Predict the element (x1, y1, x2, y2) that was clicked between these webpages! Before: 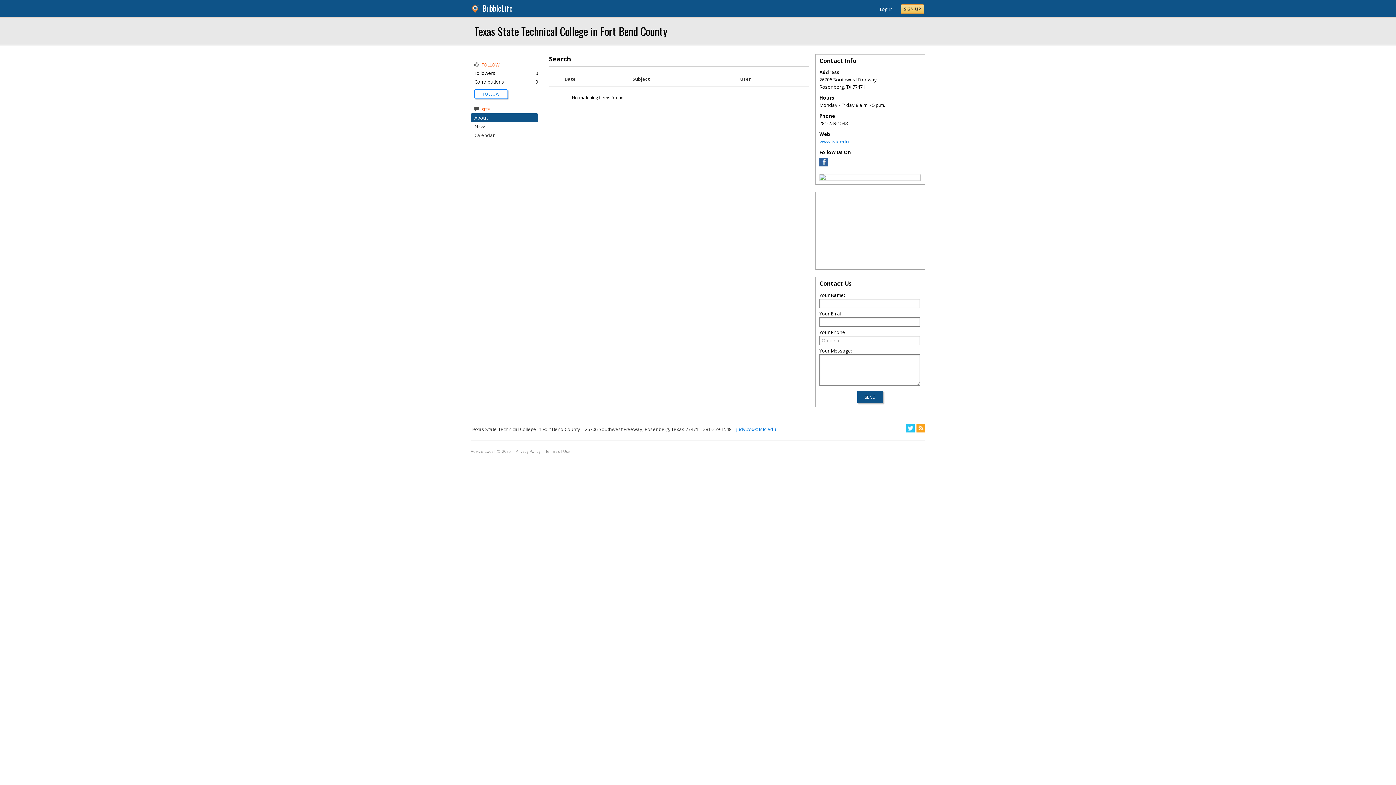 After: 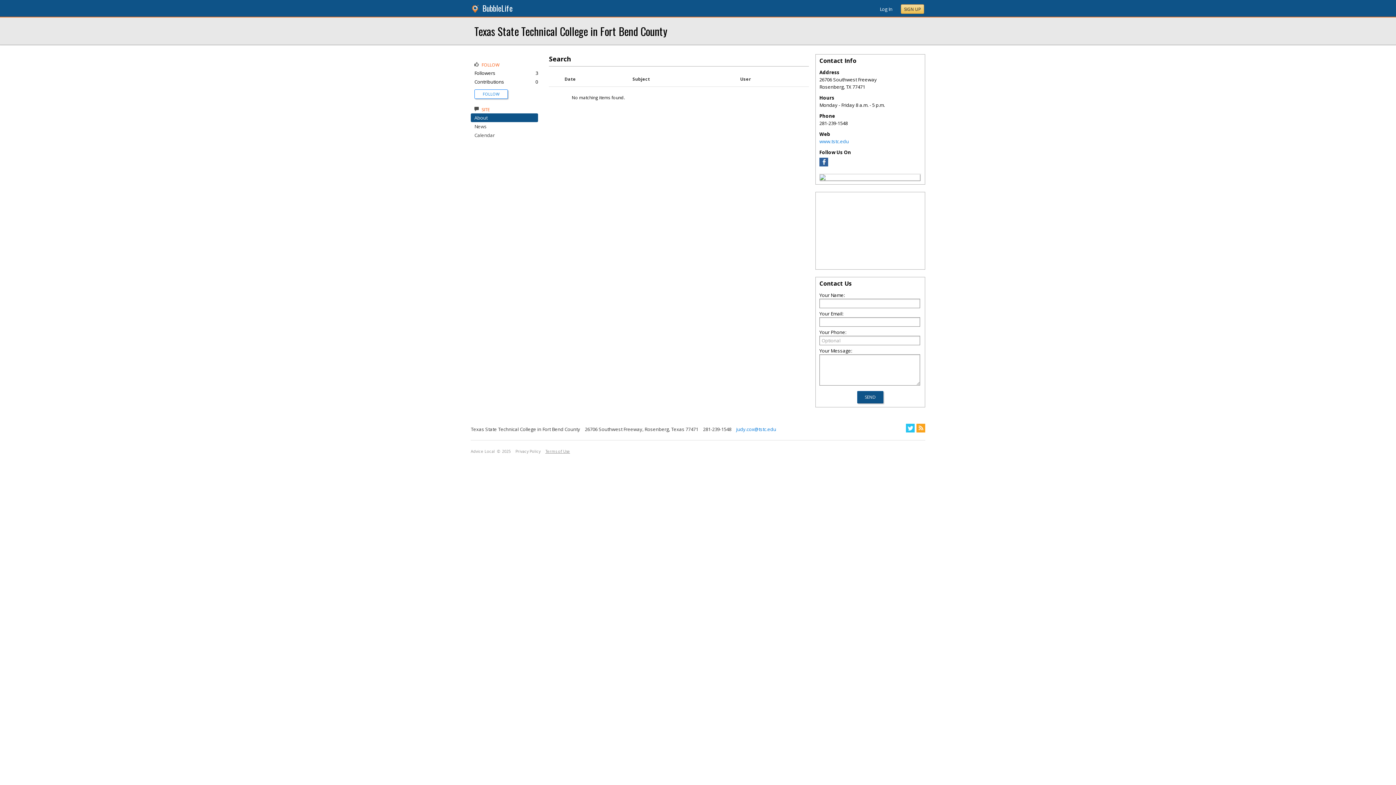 Action: label: Terms of Use bbox: (545, 448, 570, 453)